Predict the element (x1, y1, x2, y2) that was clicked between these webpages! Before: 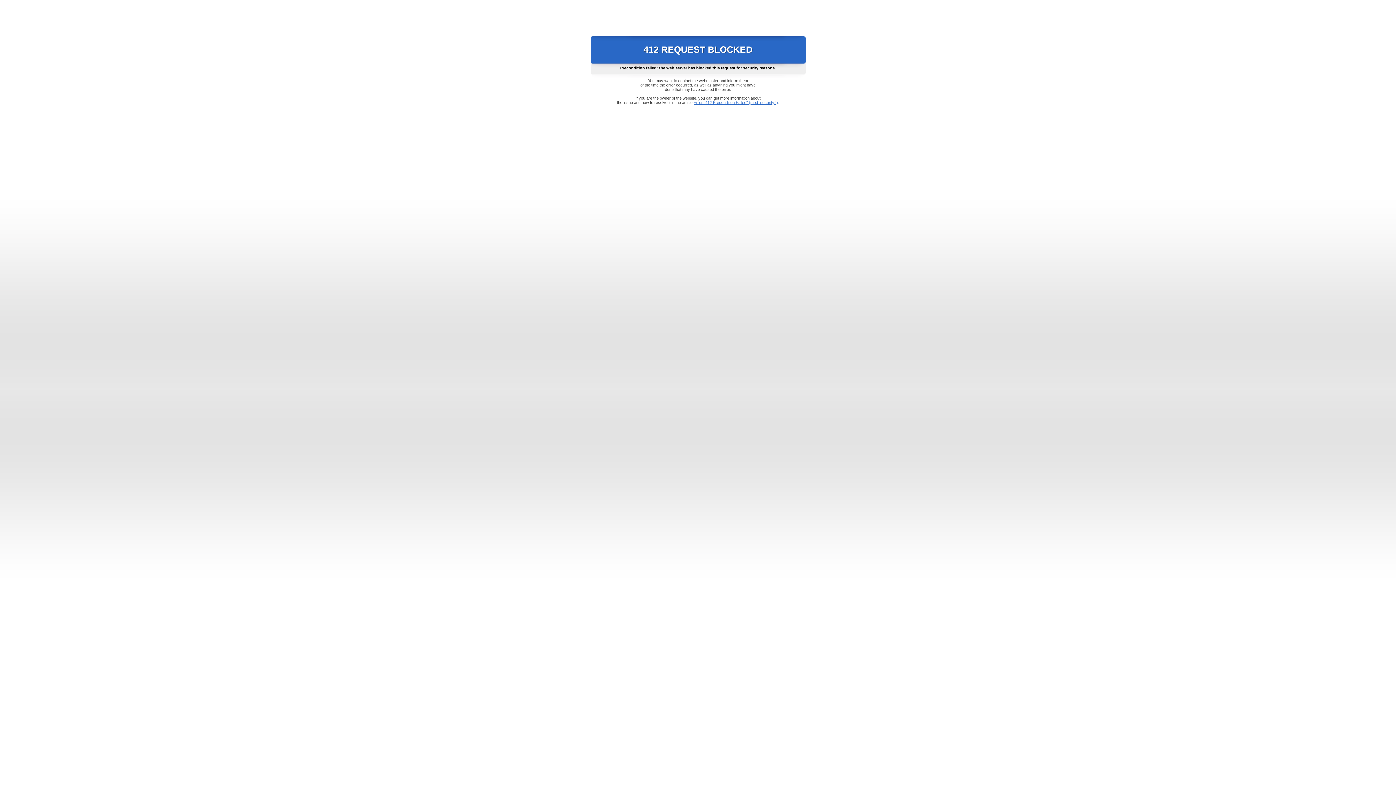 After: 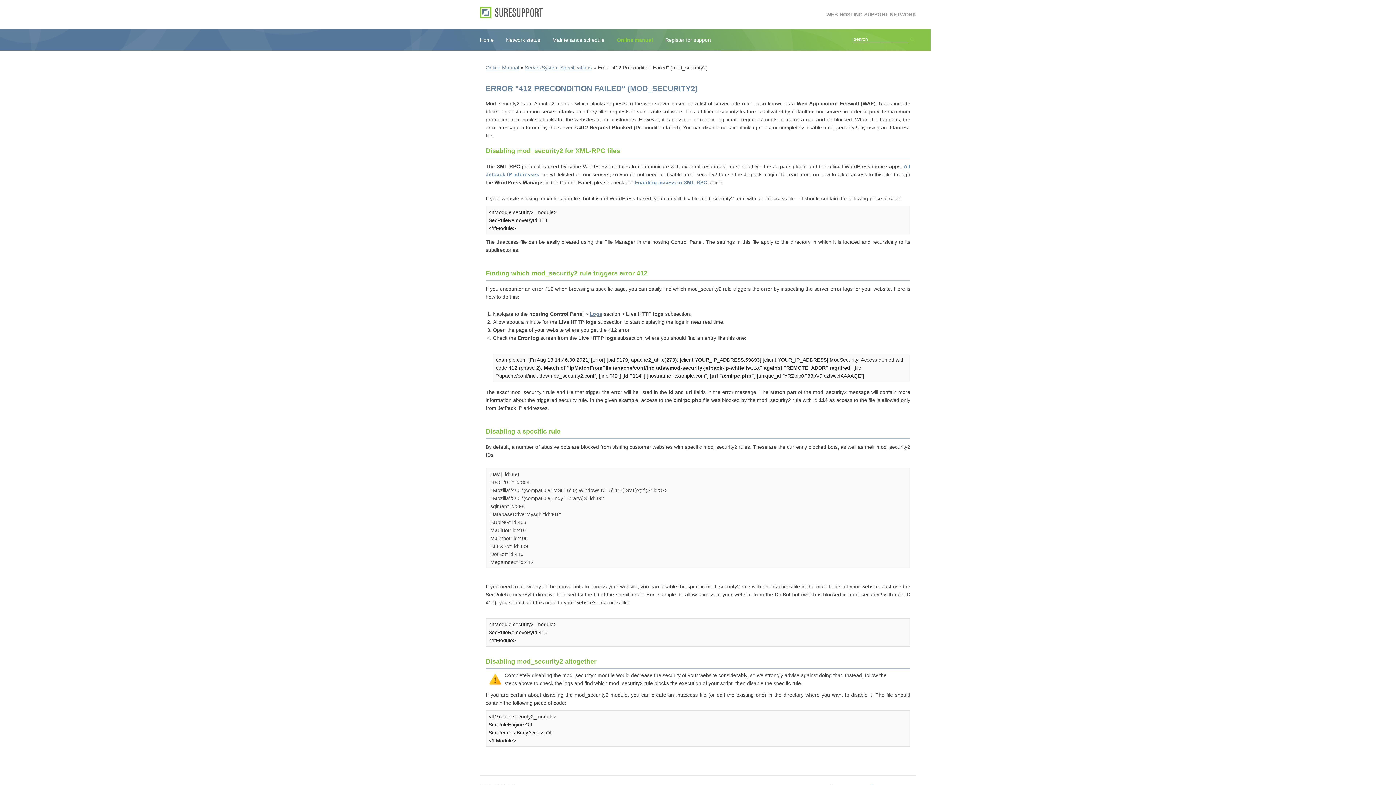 Action: label: Error "412 Precondition Failed" (mod_security2) bbox: (693, 100, 778, 104)